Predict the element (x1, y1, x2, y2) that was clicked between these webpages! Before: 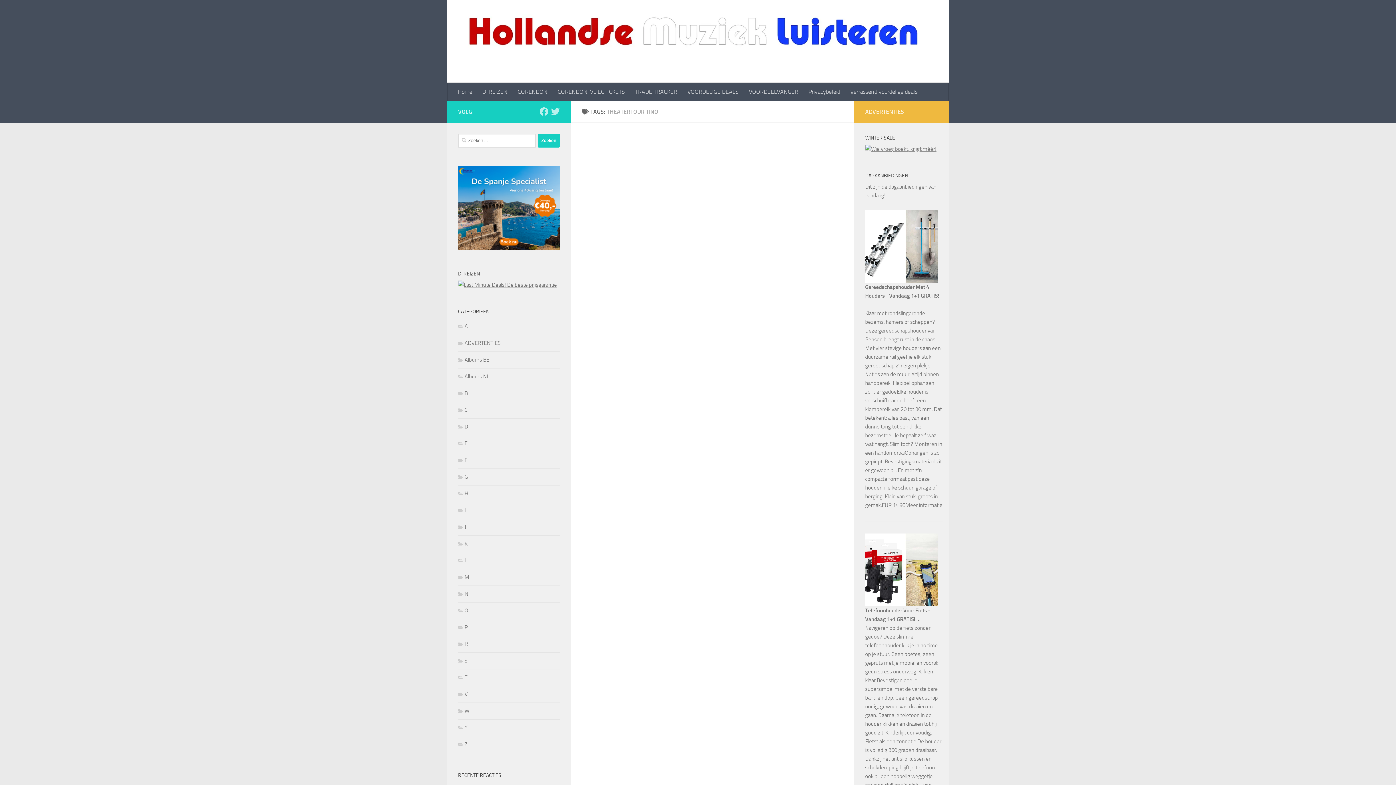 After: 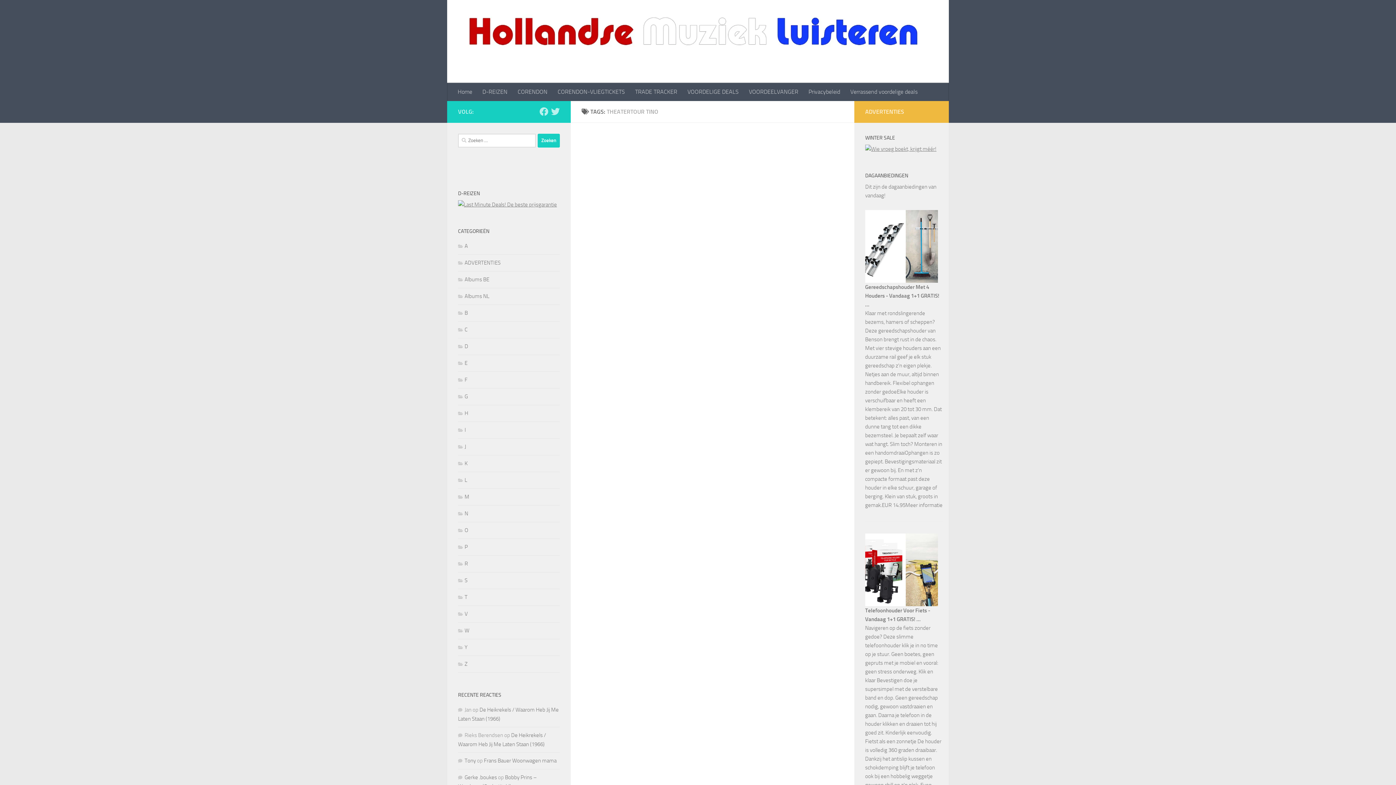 Action: bbox: (447, 0, 949, 82)